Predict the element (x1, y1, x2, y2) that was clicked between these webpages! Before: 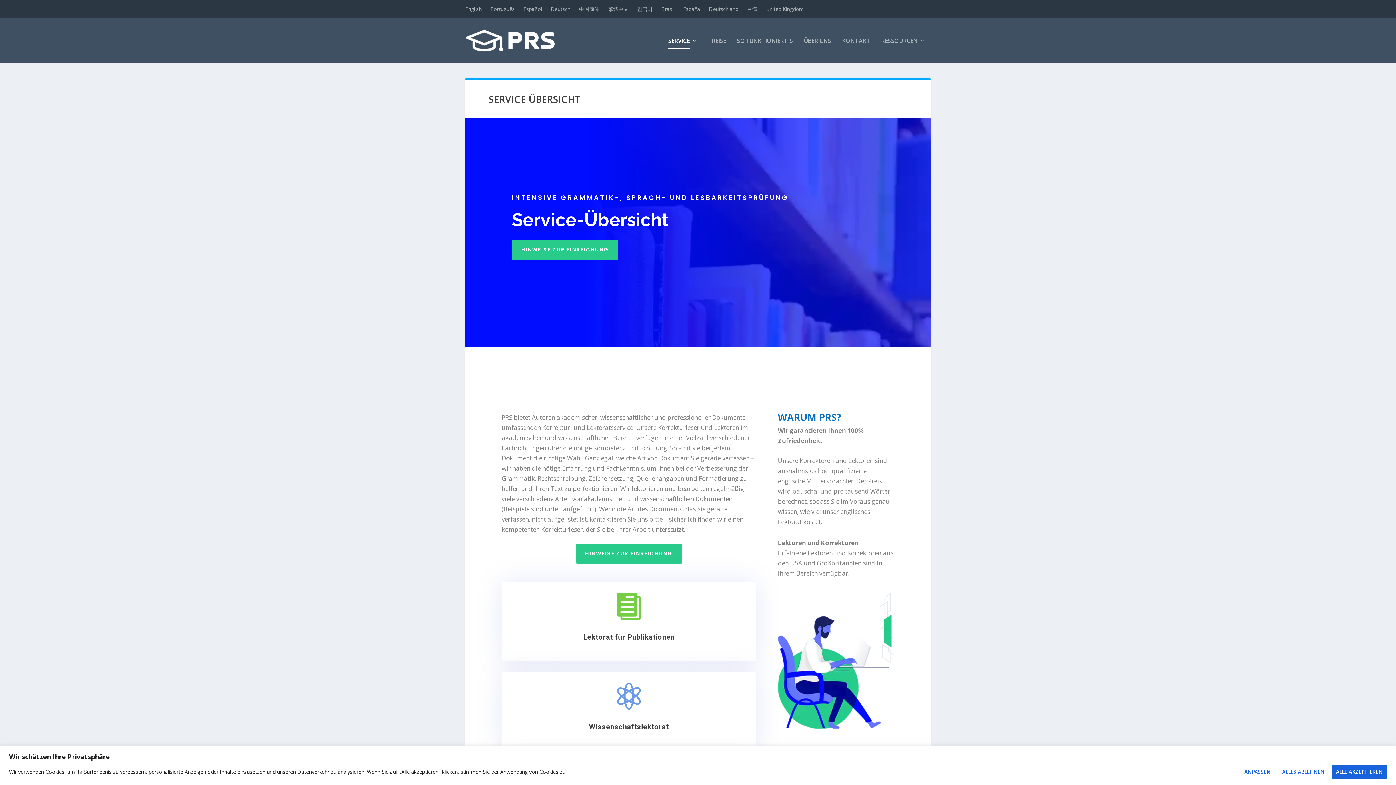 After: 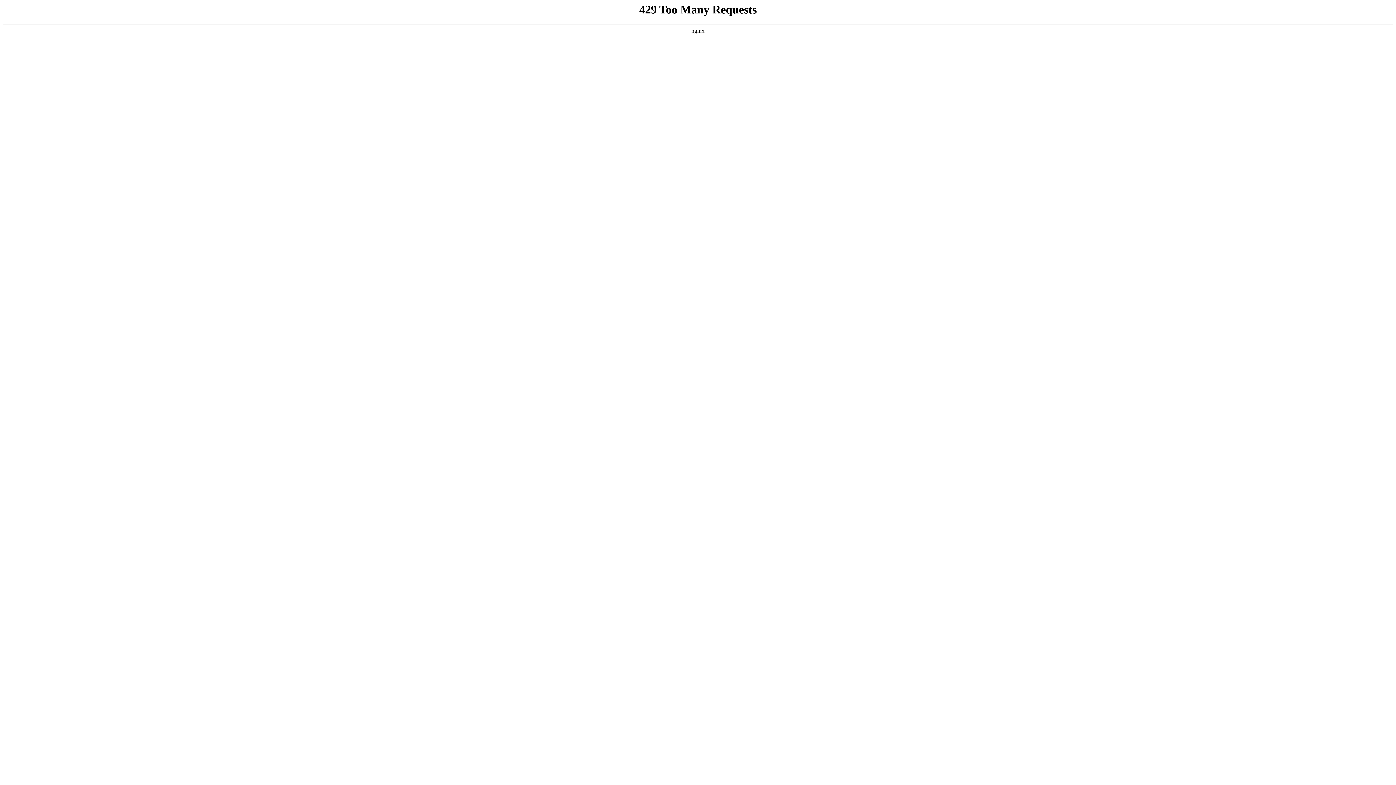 Action: bbox: (583, 633, 674, 641) label: Lektorat für Publikationen